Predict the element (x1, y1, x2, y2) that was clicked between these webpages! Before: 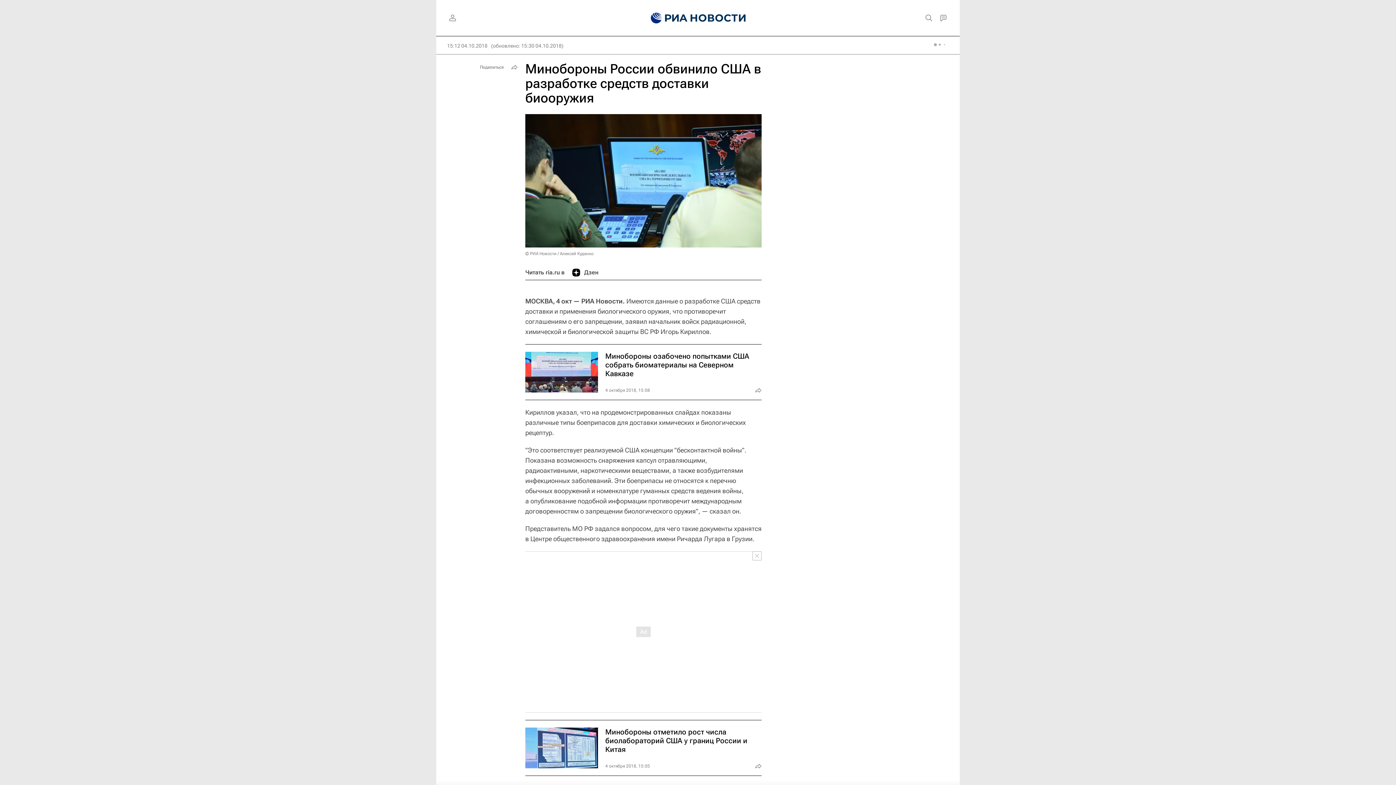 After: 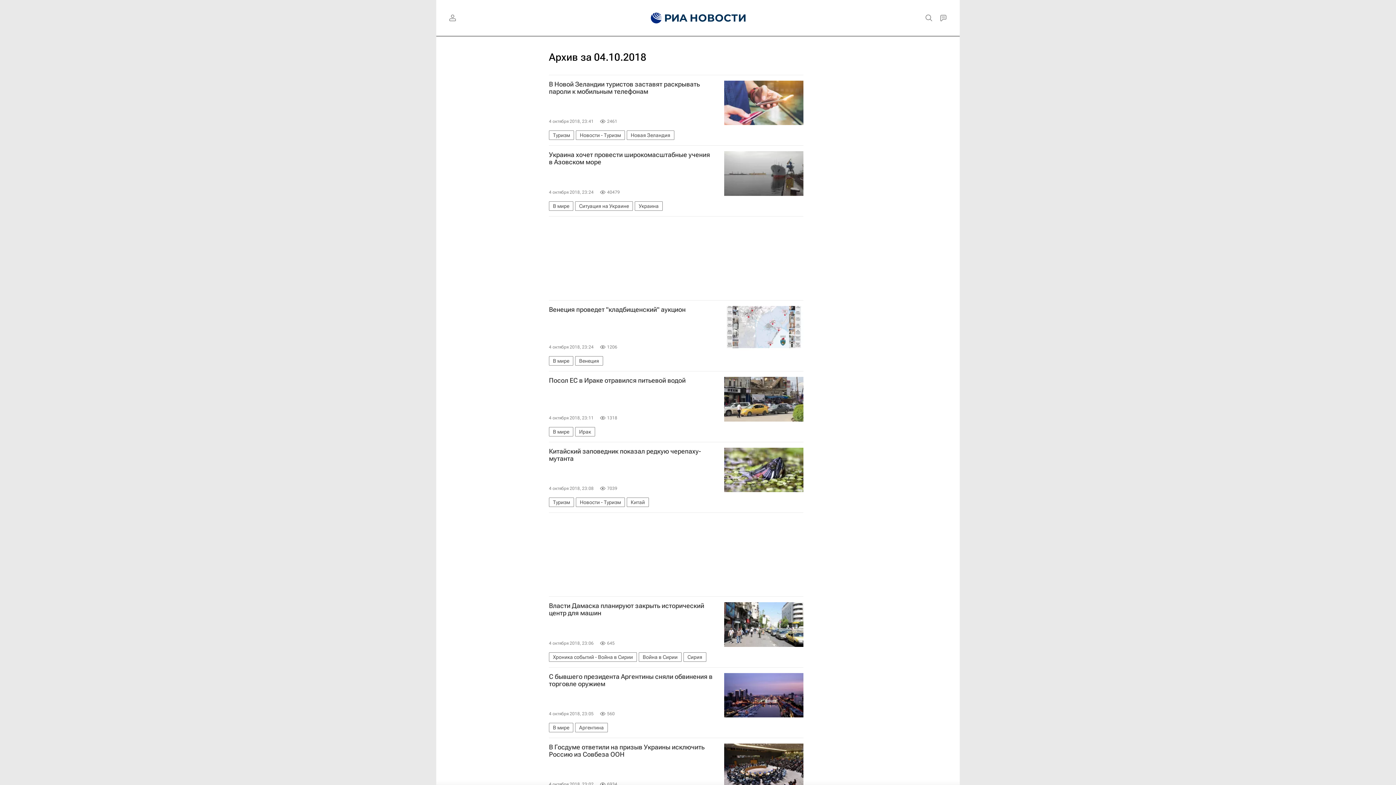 Action: bbox: (447, 42, 487, 49) label: 15:12 04.10.2018